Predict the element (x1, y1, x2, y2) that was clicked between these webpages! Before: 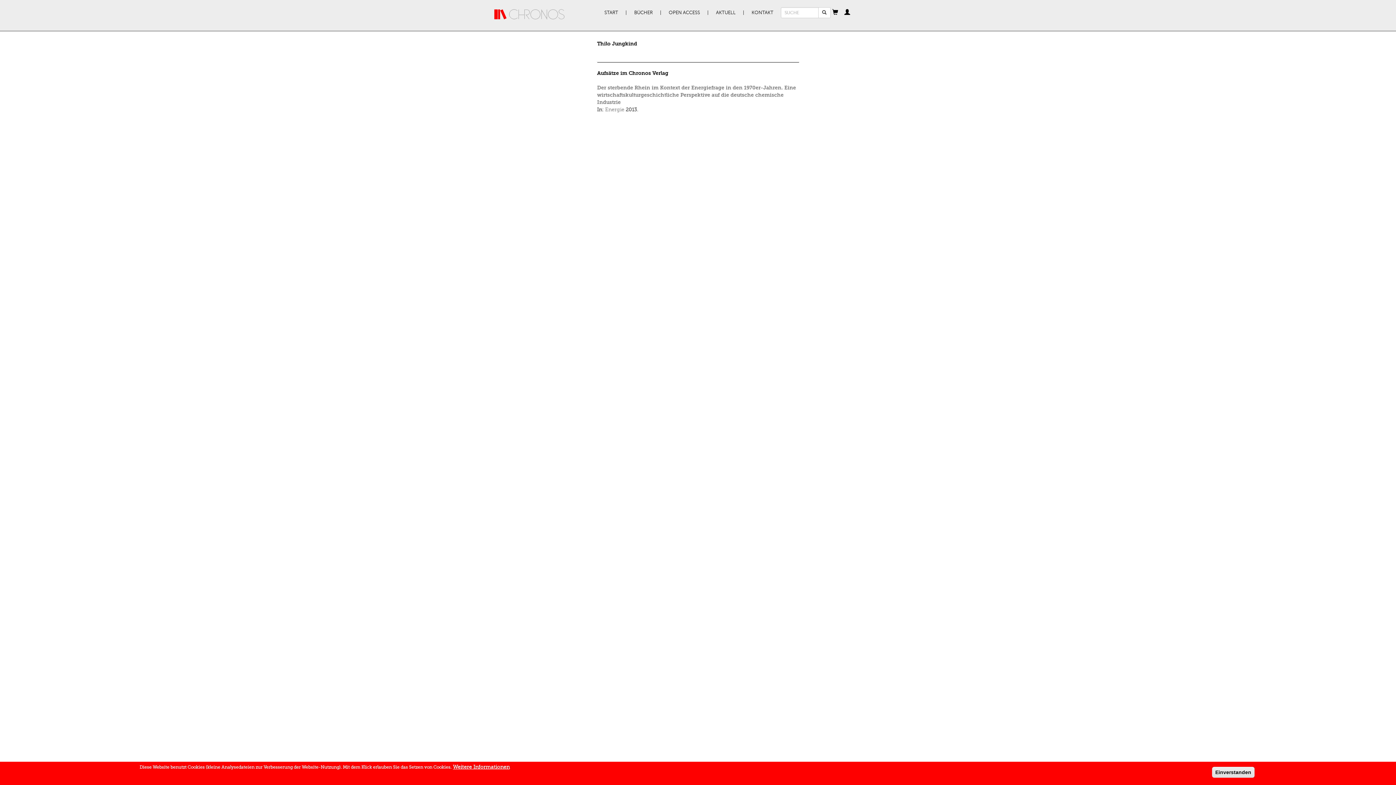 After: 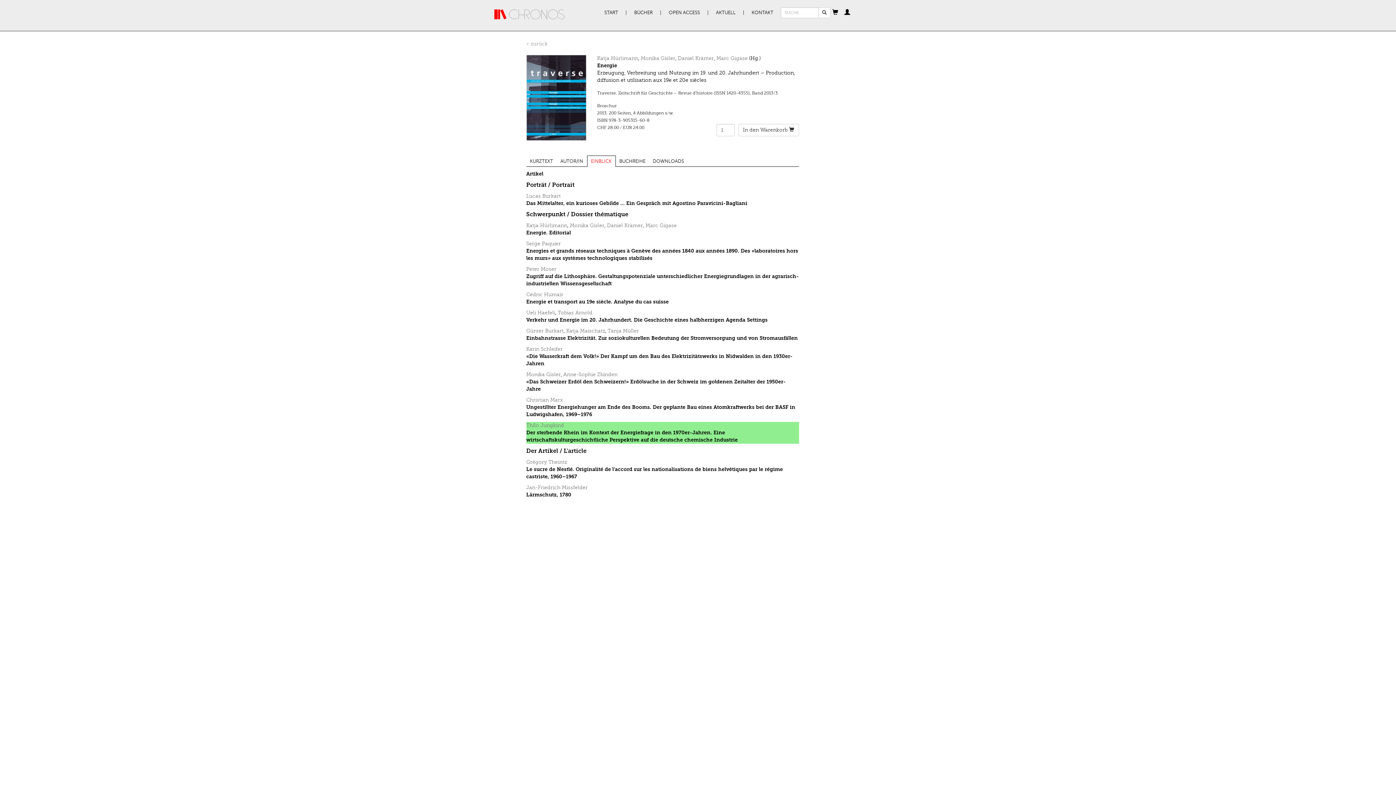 Action: bbox: (597, 84, 796, 105) label: Der sterbende Rhein im Kontext der Energiefrage in den 1970er-Jahren. Eine wirtschaftskulturgeschichtliche Perspektive auf die deutsche chemische Industrie